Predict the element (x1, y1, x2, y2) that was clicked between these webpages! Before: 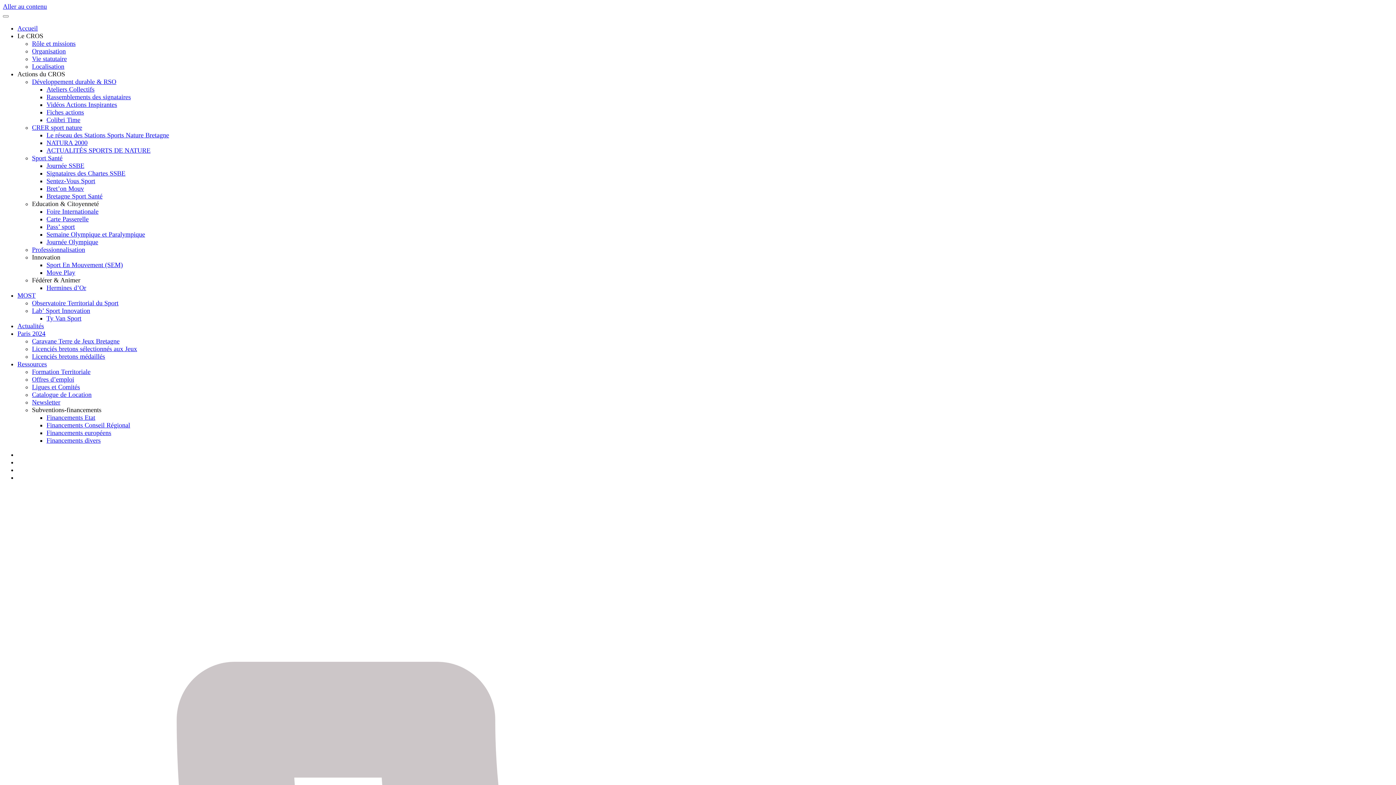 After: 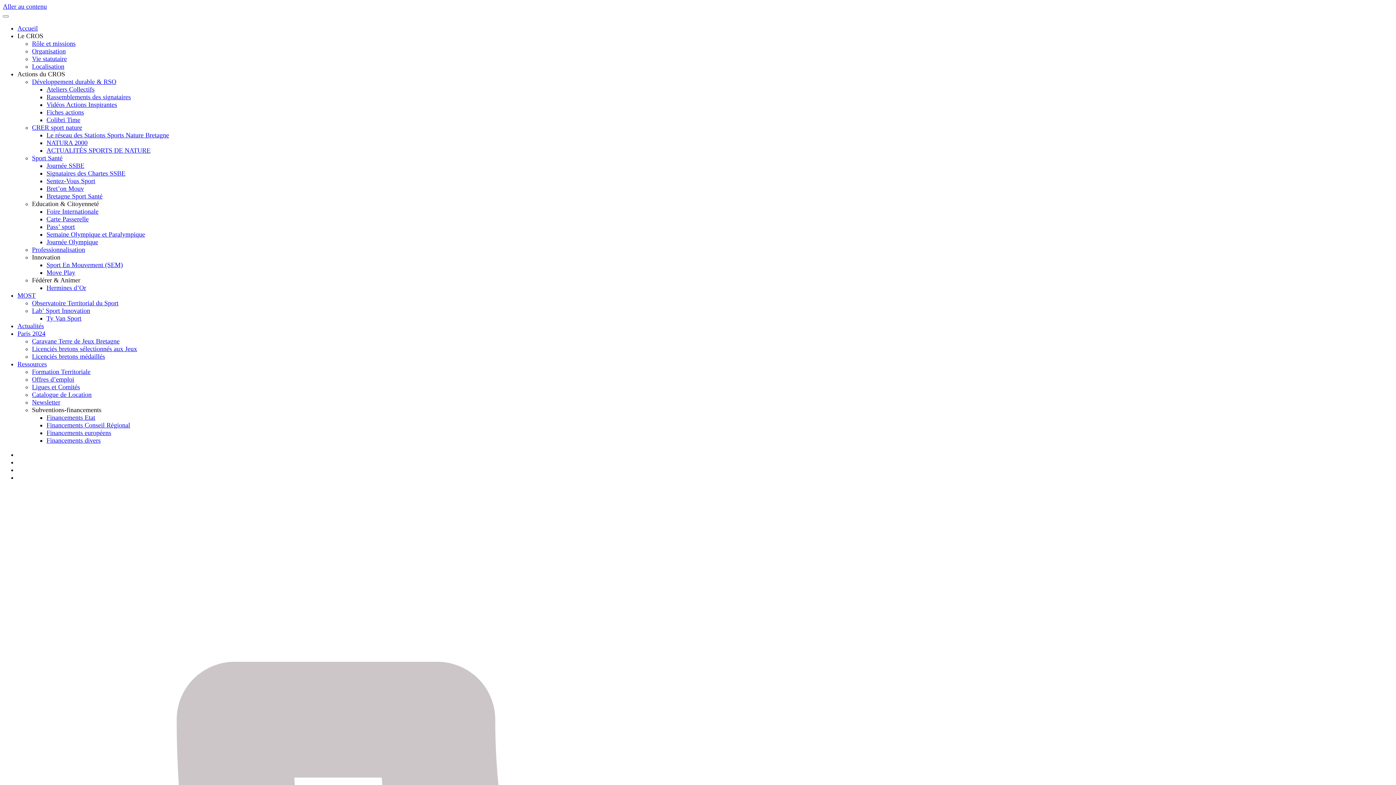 Action: bbox: (46, 101, 117, 108) label: Vidéos Actions Inspirantes